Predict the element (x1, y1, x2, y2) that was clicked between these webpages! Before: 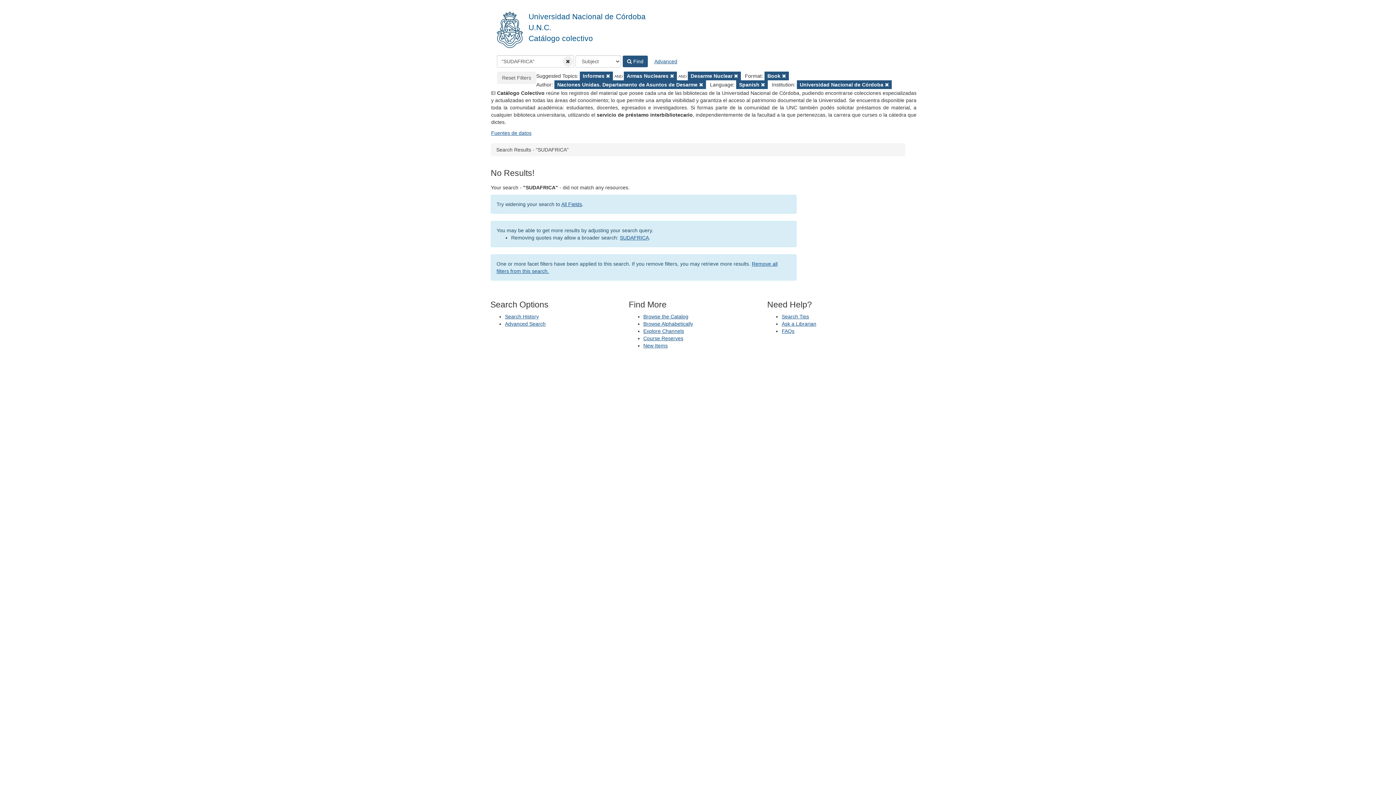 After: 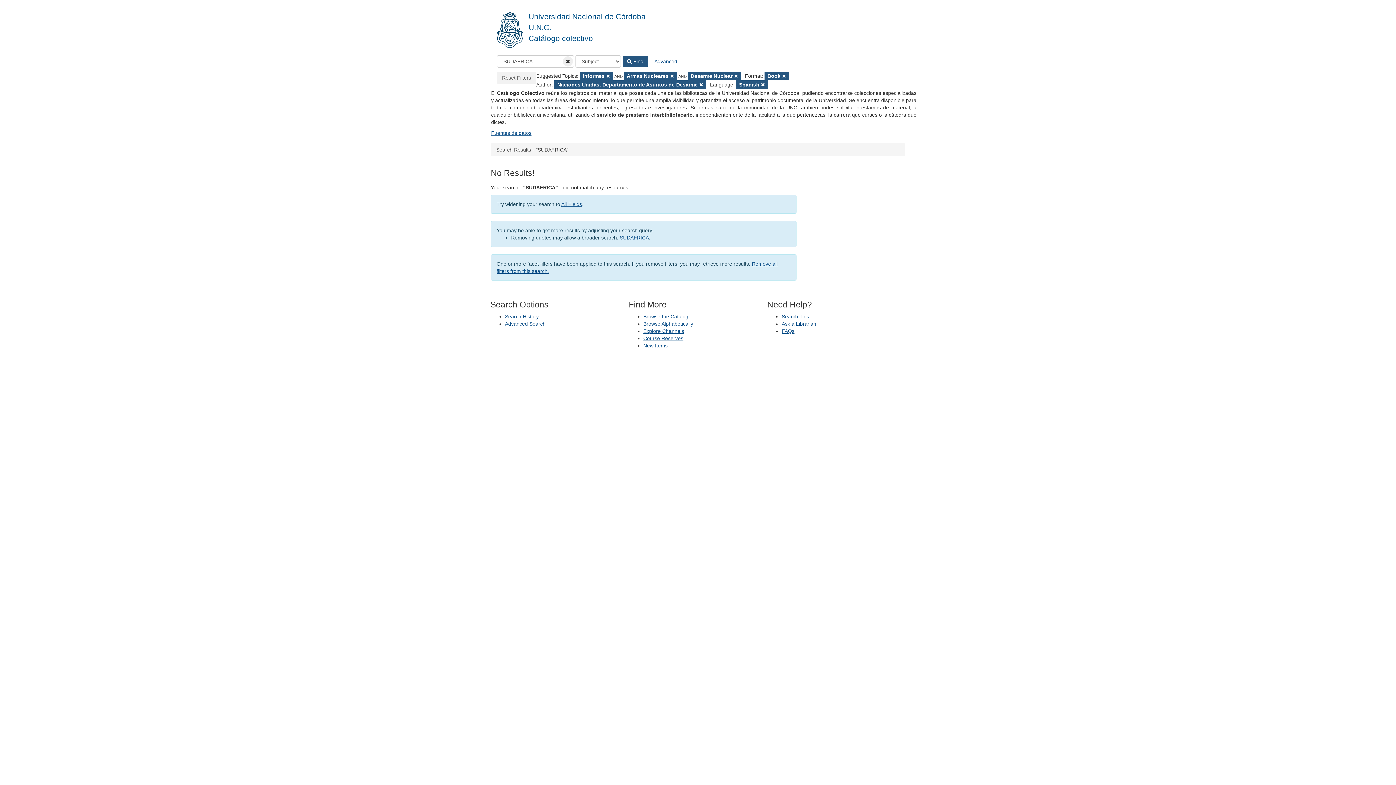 Action: bbox: (797, 80, 892, 88) label: Remove Filter
Universidad Nacional de Córdoba 